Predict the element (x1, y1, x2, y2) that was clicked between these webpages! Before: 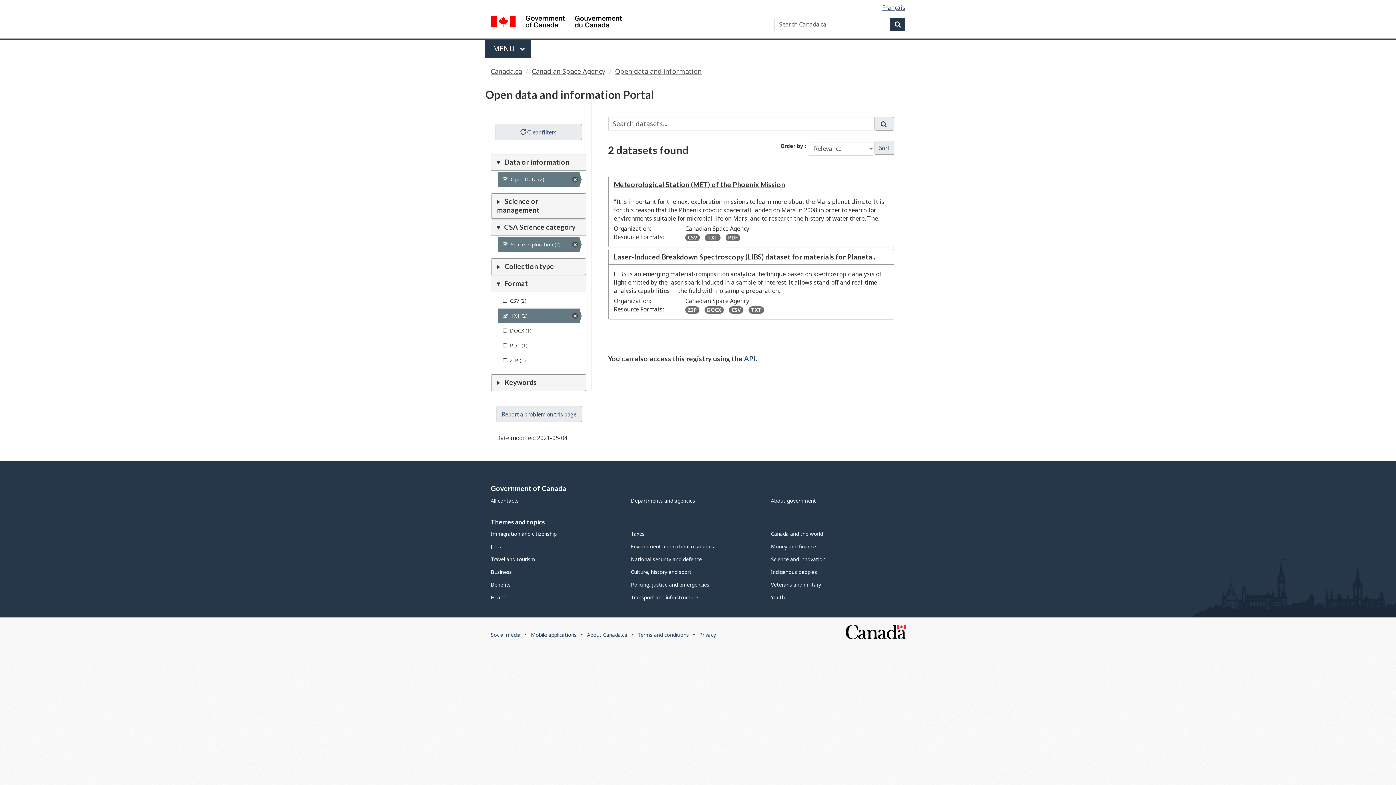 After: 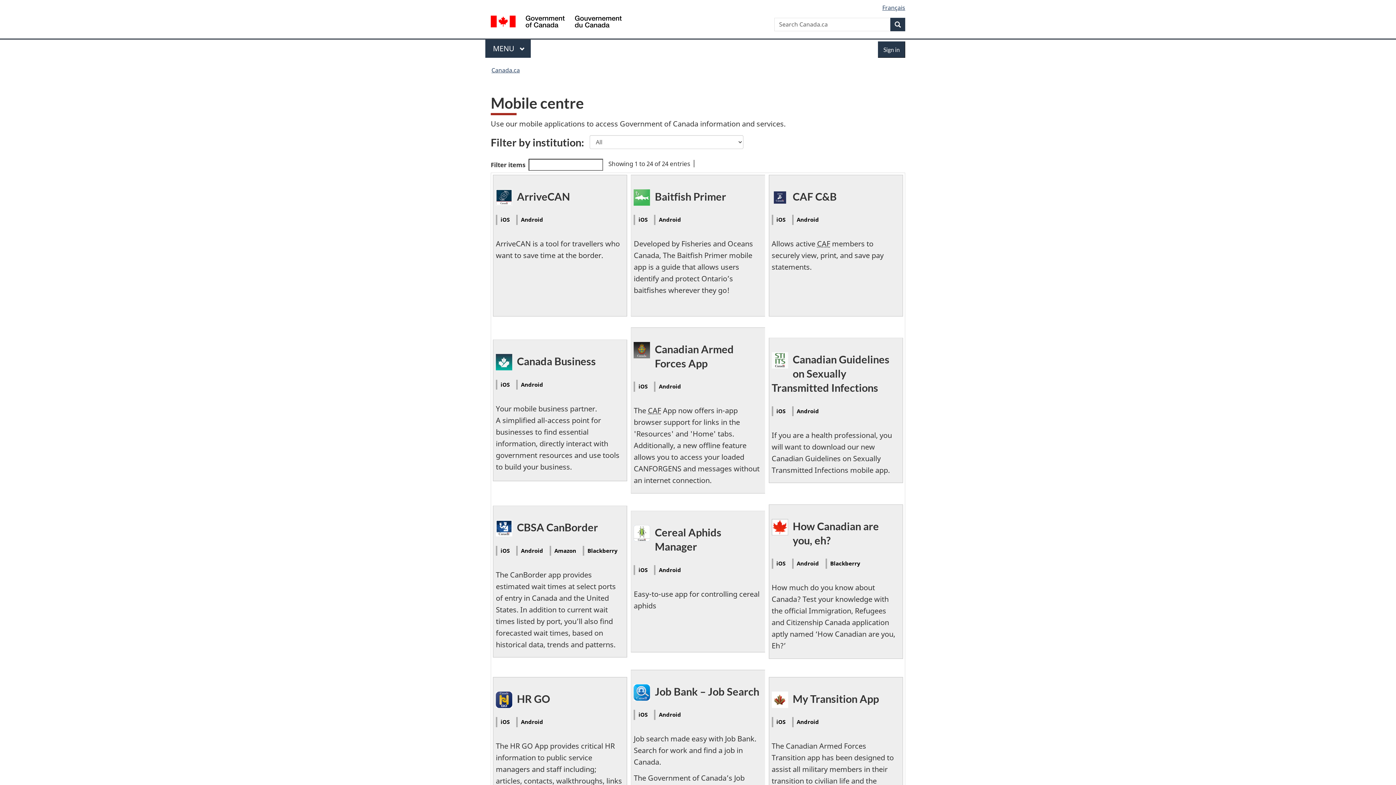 Action: bbox: (531, 631, 576, 638) label: Mobile applications